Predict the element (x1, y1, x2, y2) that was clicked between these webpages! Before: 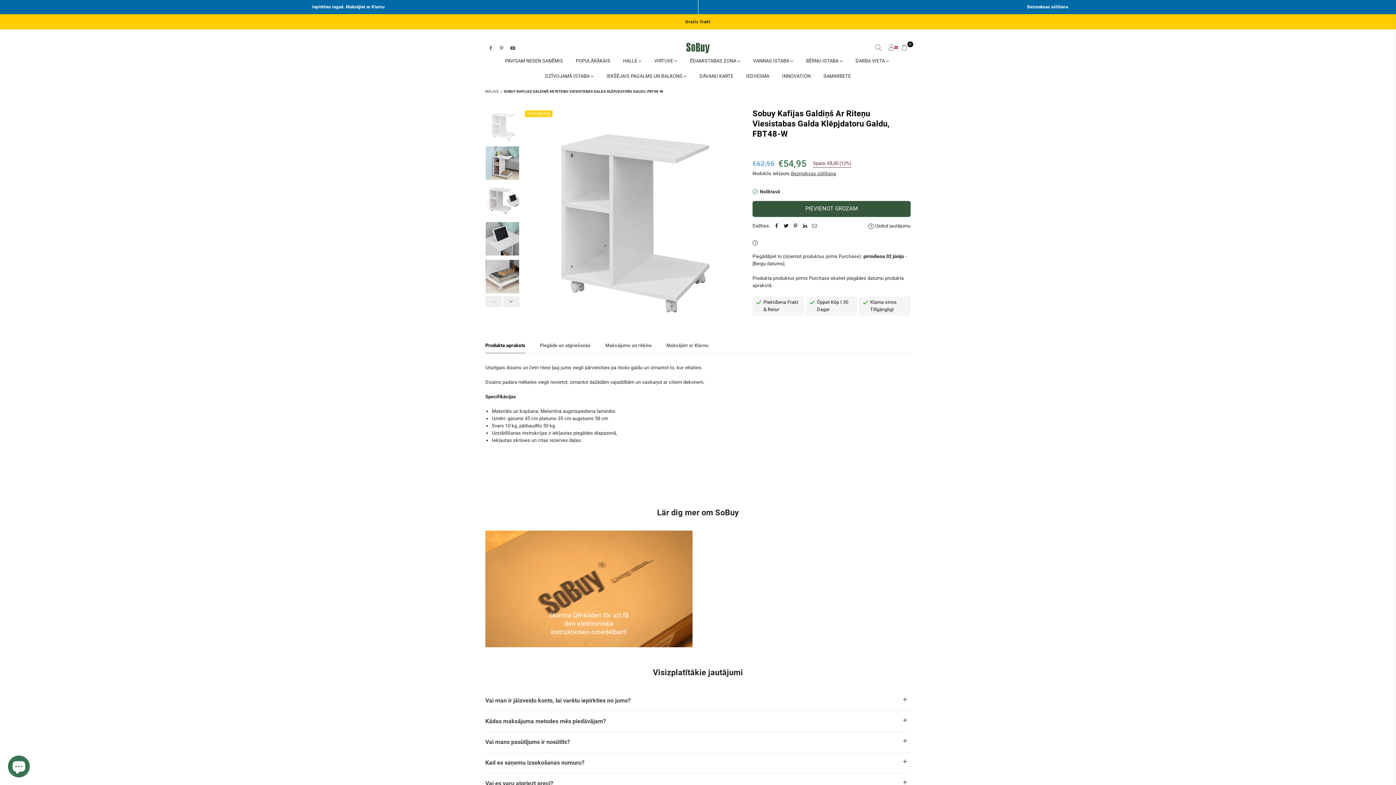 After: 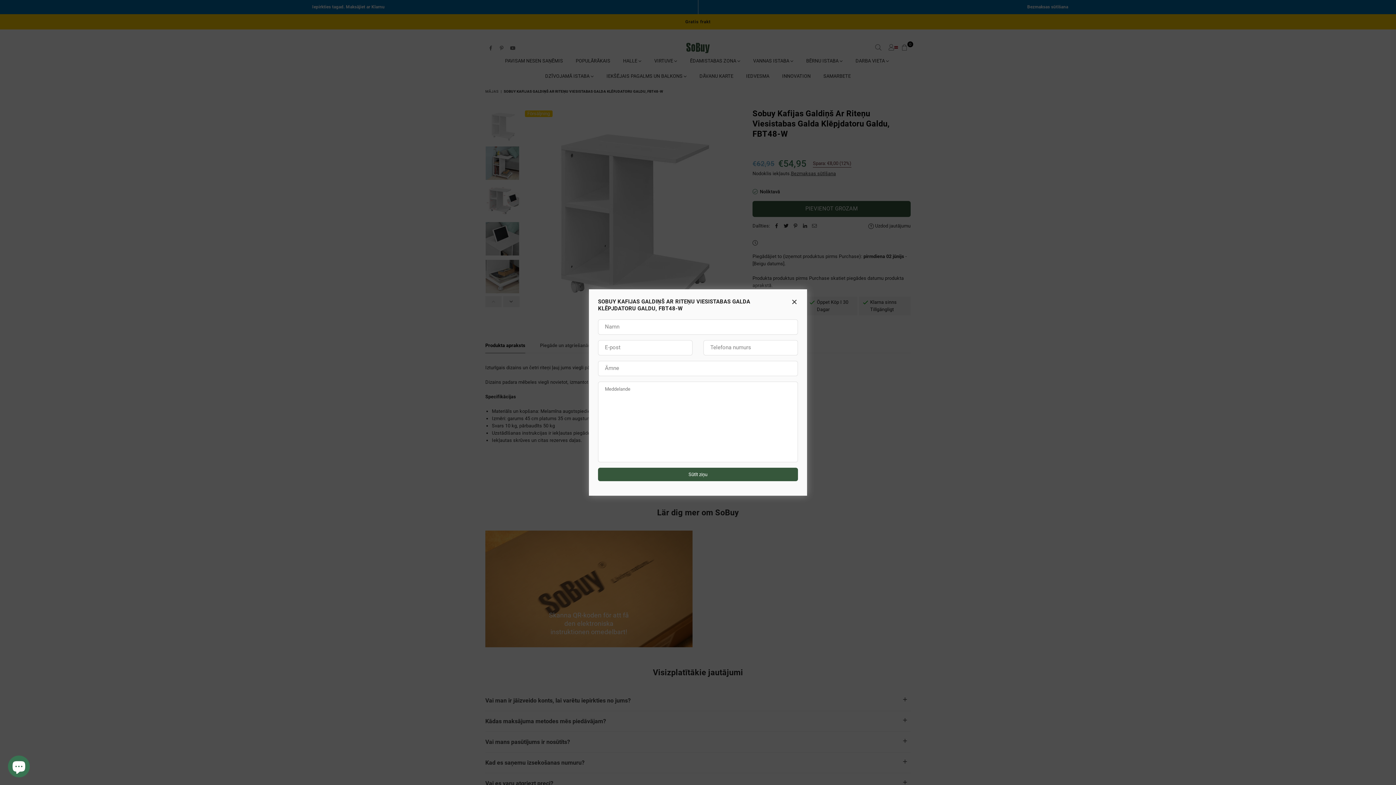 Action: bbox: (868, 222, 910, 229) label:  Uzdod jautājumu